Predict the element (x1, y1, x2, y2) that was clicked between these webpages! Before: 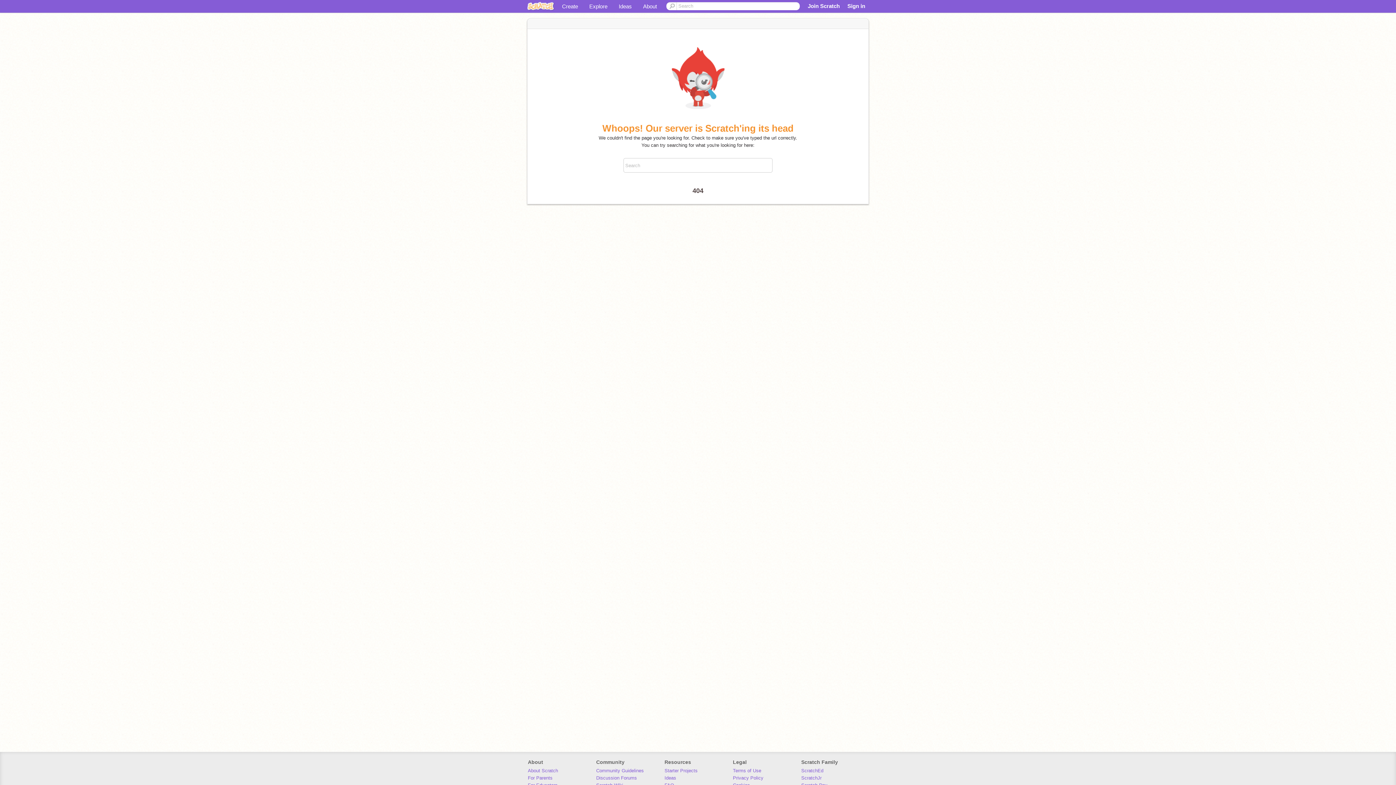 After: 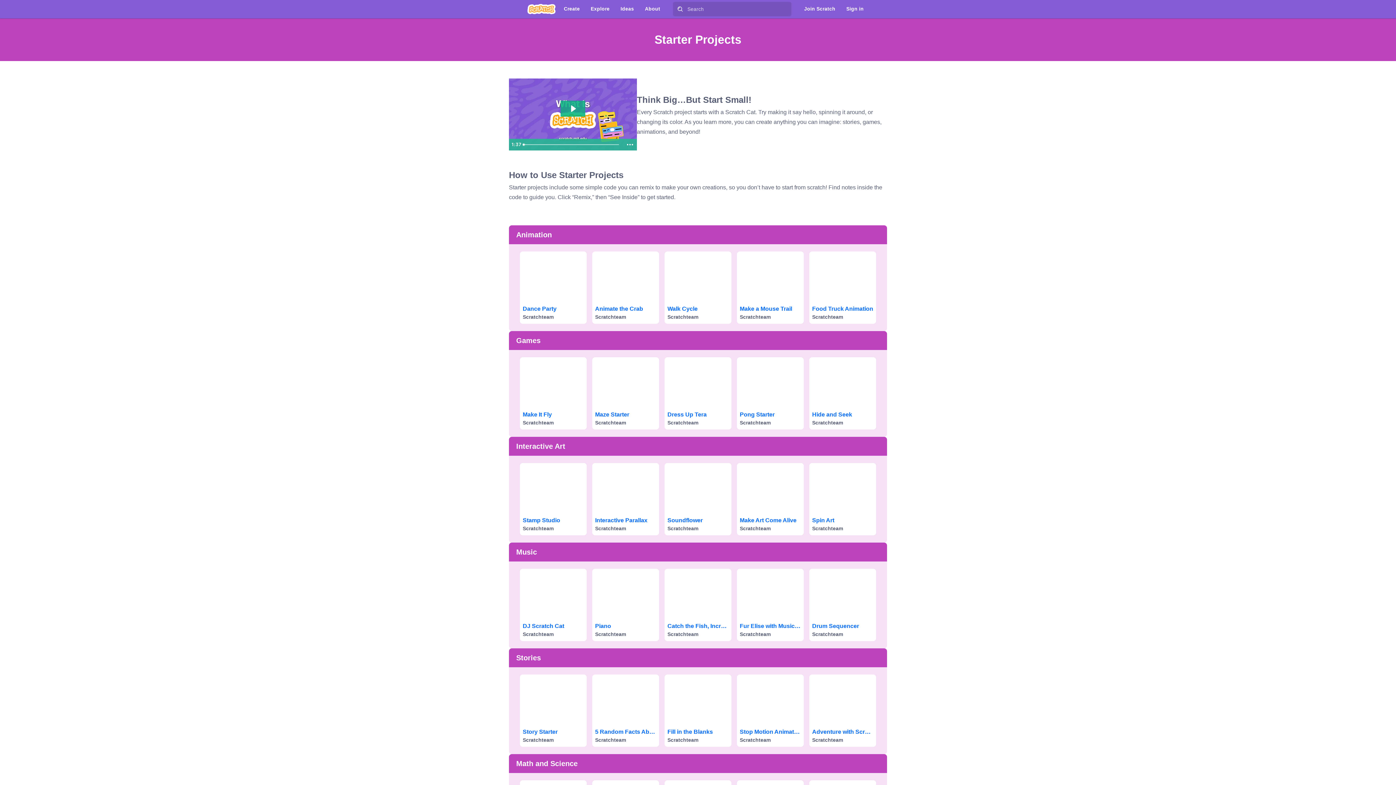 Action: bbox: (664, 768, 697, 773) label: Starter Projects